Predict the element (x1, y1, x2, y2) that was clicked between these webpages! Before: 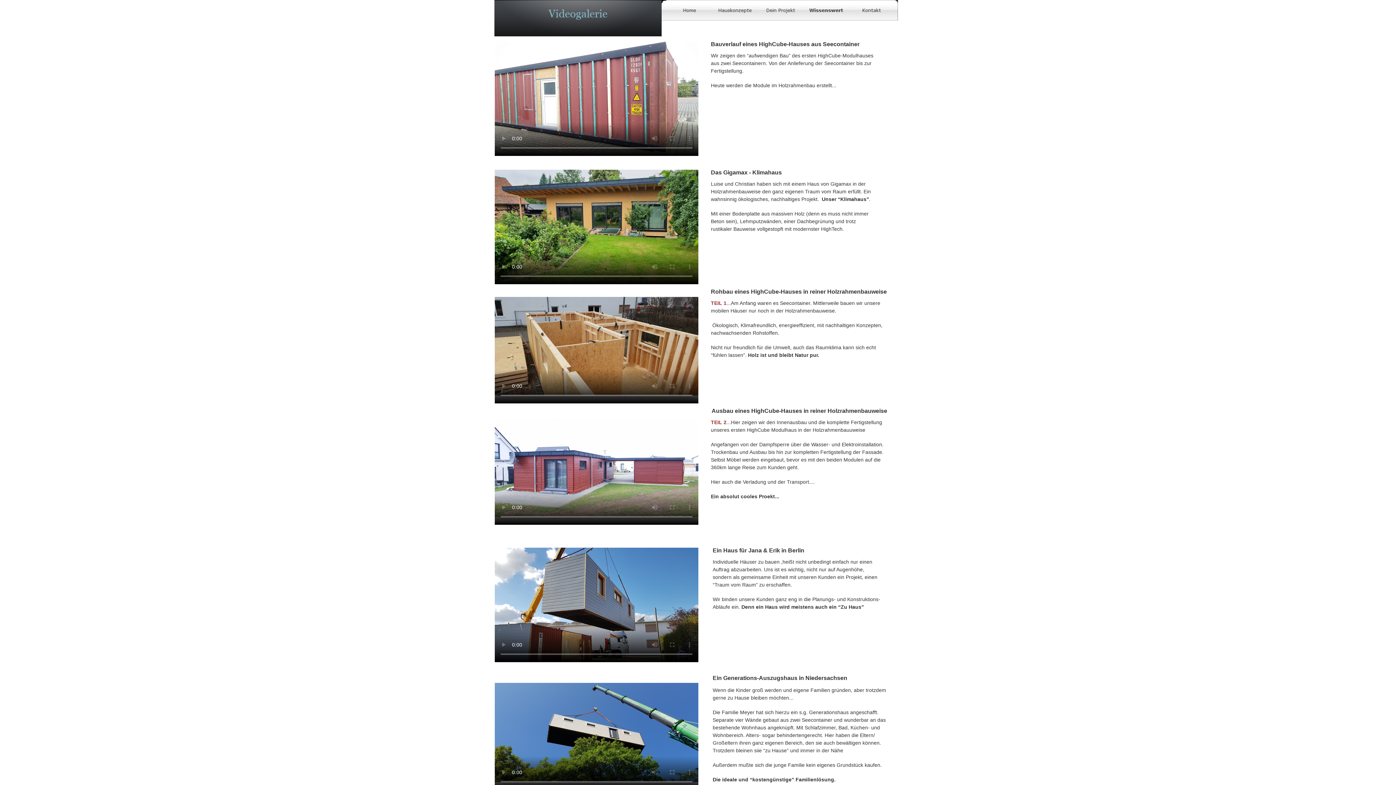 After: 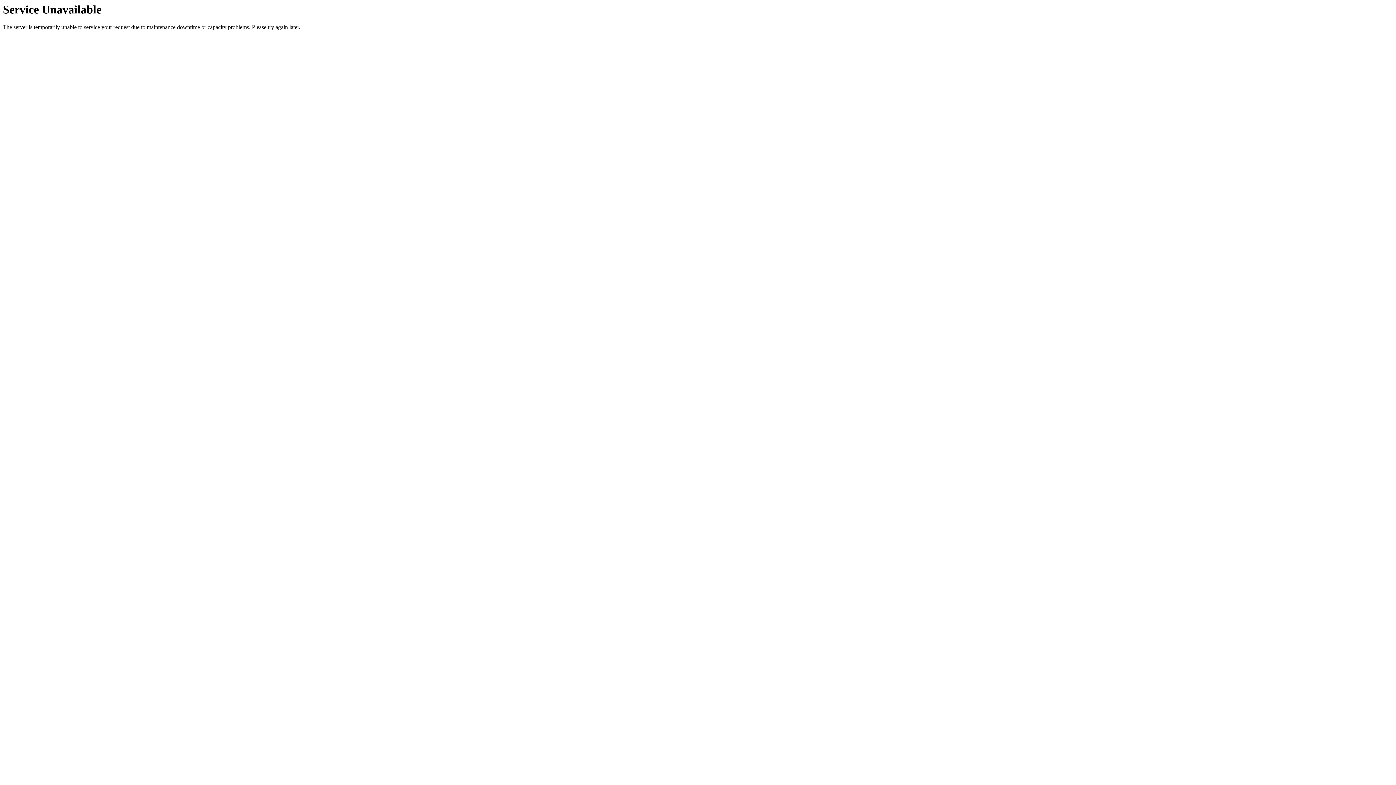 Action: bbox: (803, 0, 848, 20)